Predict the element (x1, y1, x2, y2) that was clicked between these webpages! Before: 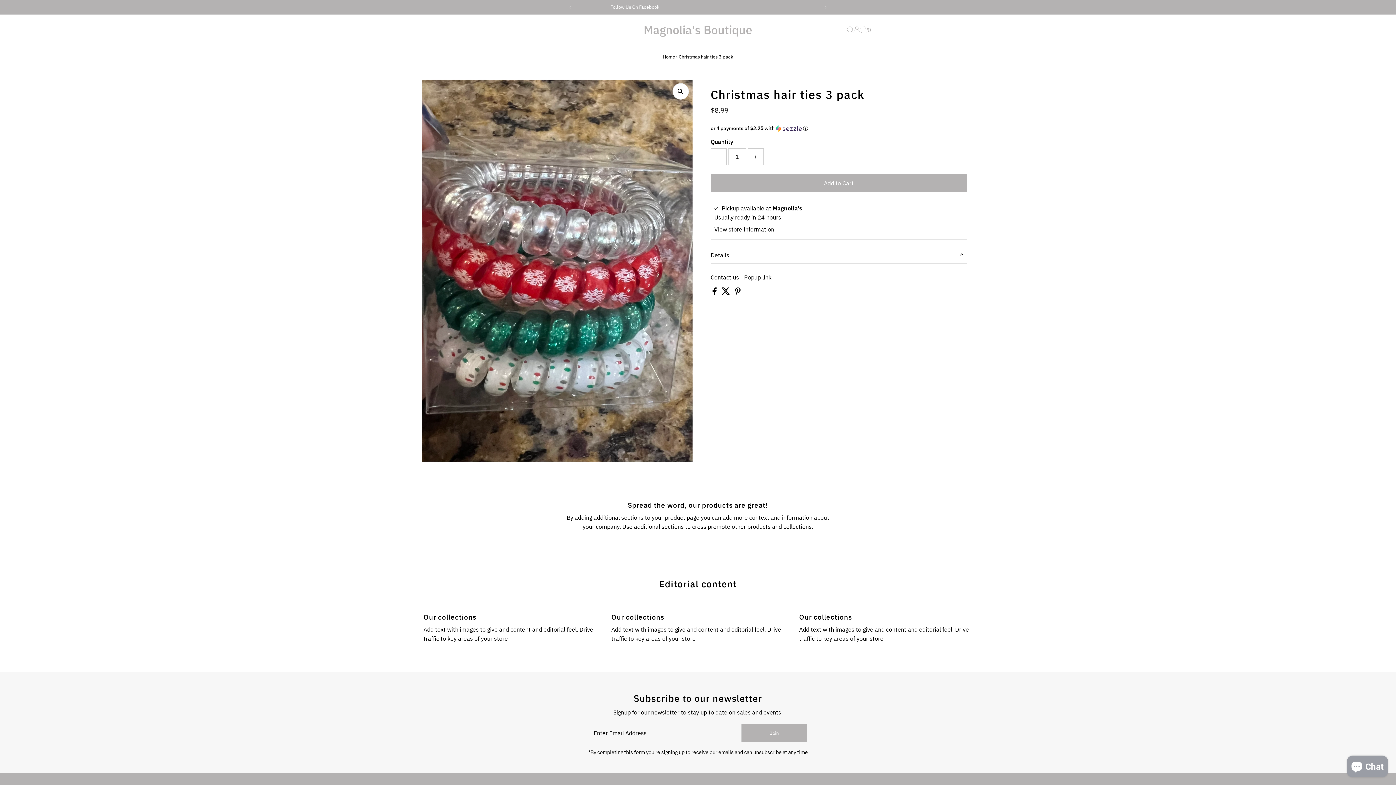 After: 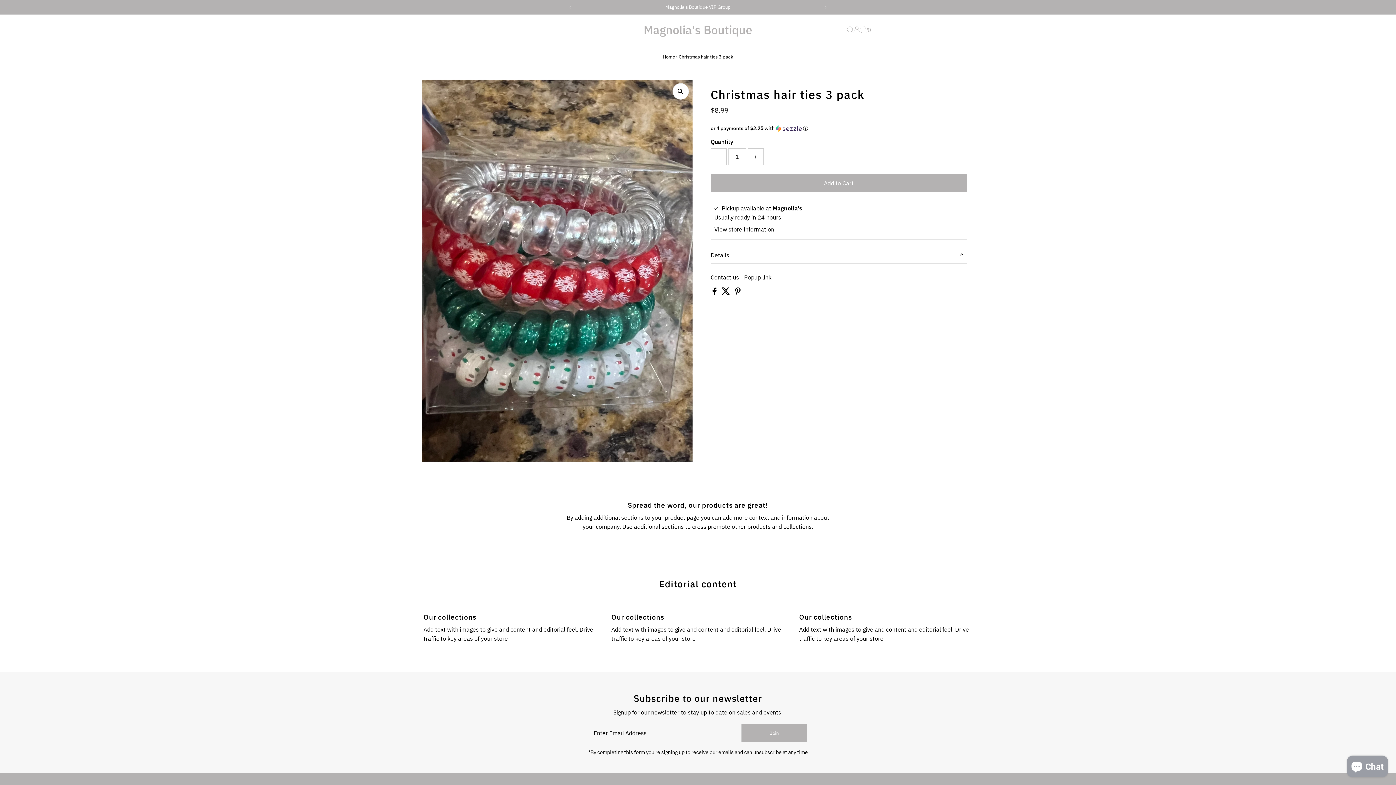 Action: bbox: (712, 289, 718, 296) label:  